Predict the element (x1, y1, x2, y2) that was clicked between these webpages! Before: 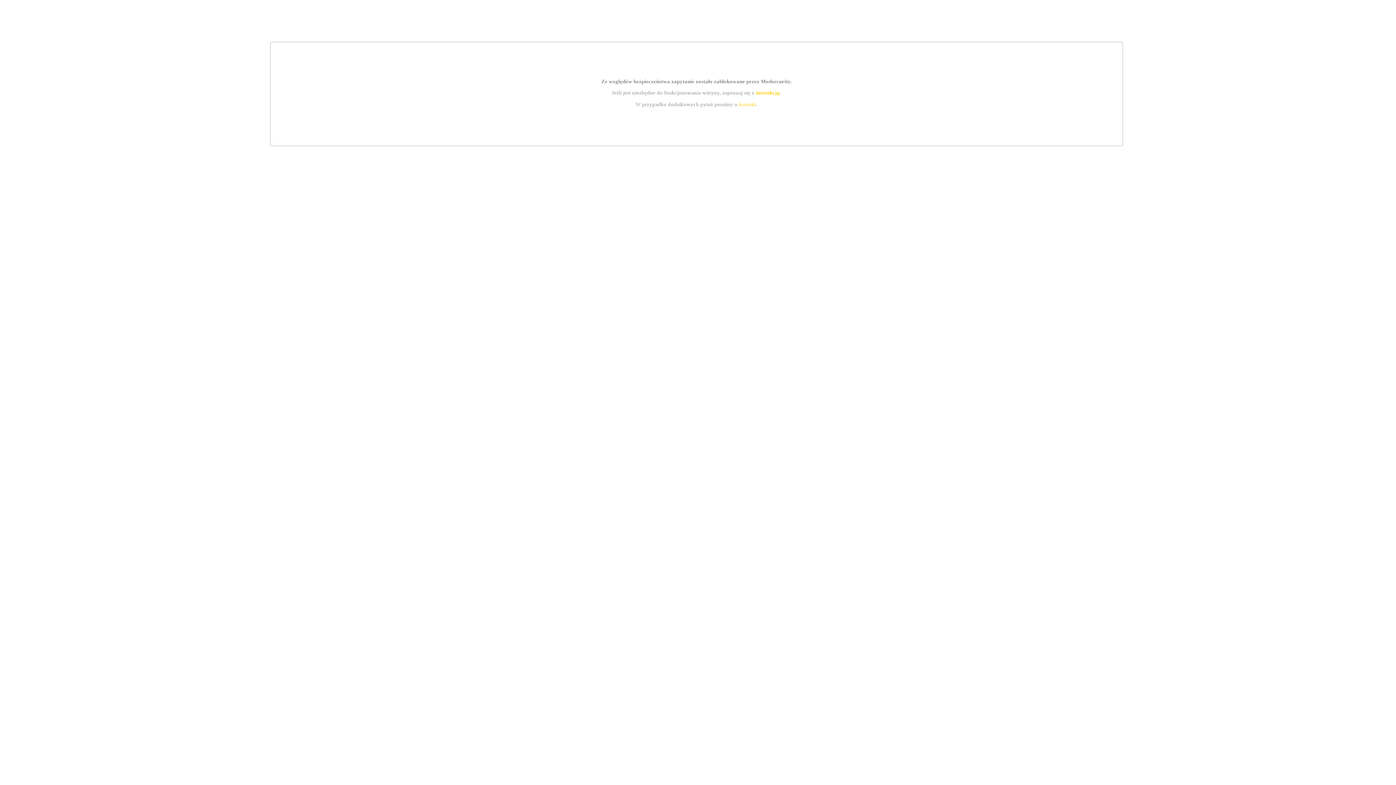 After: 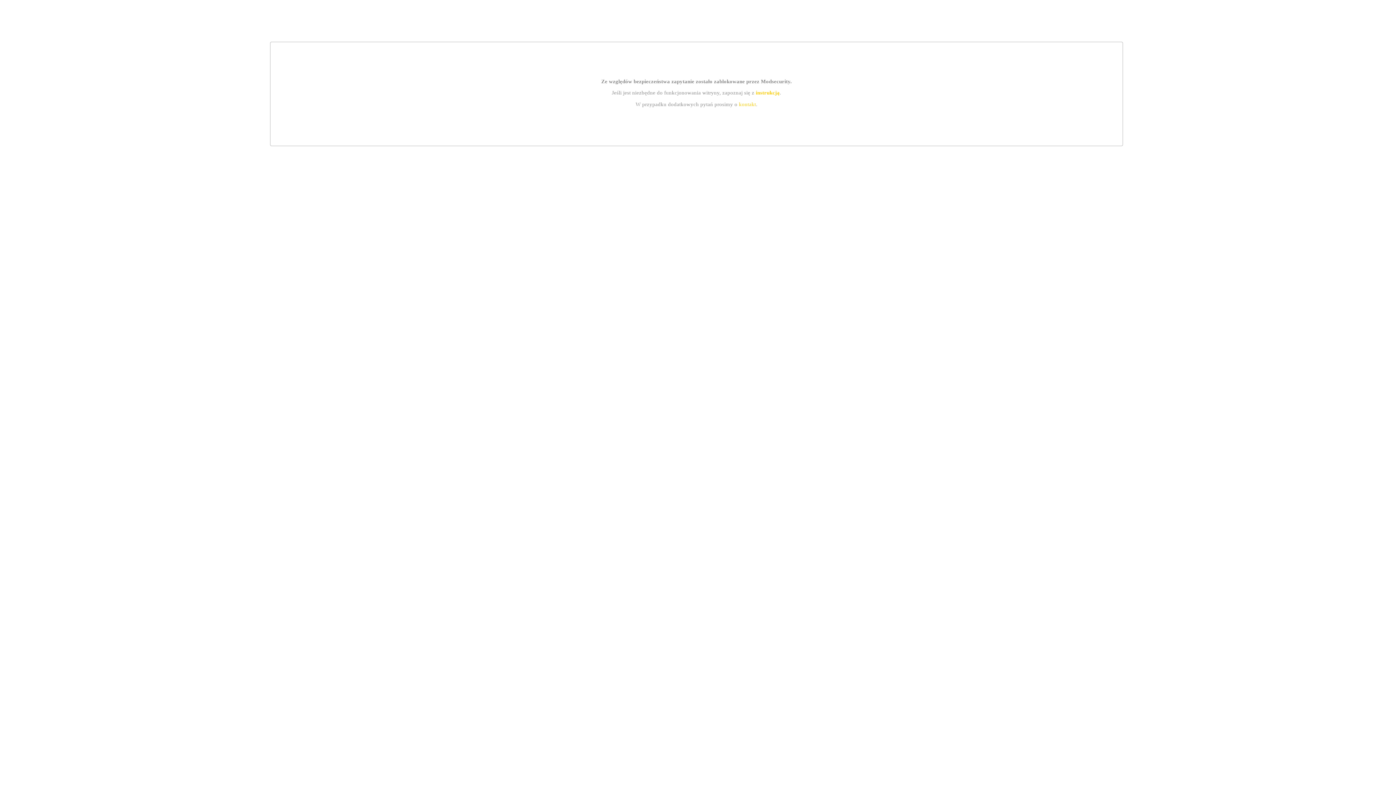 Action: bbox: (739, 101, 756, 107) label: kontakt